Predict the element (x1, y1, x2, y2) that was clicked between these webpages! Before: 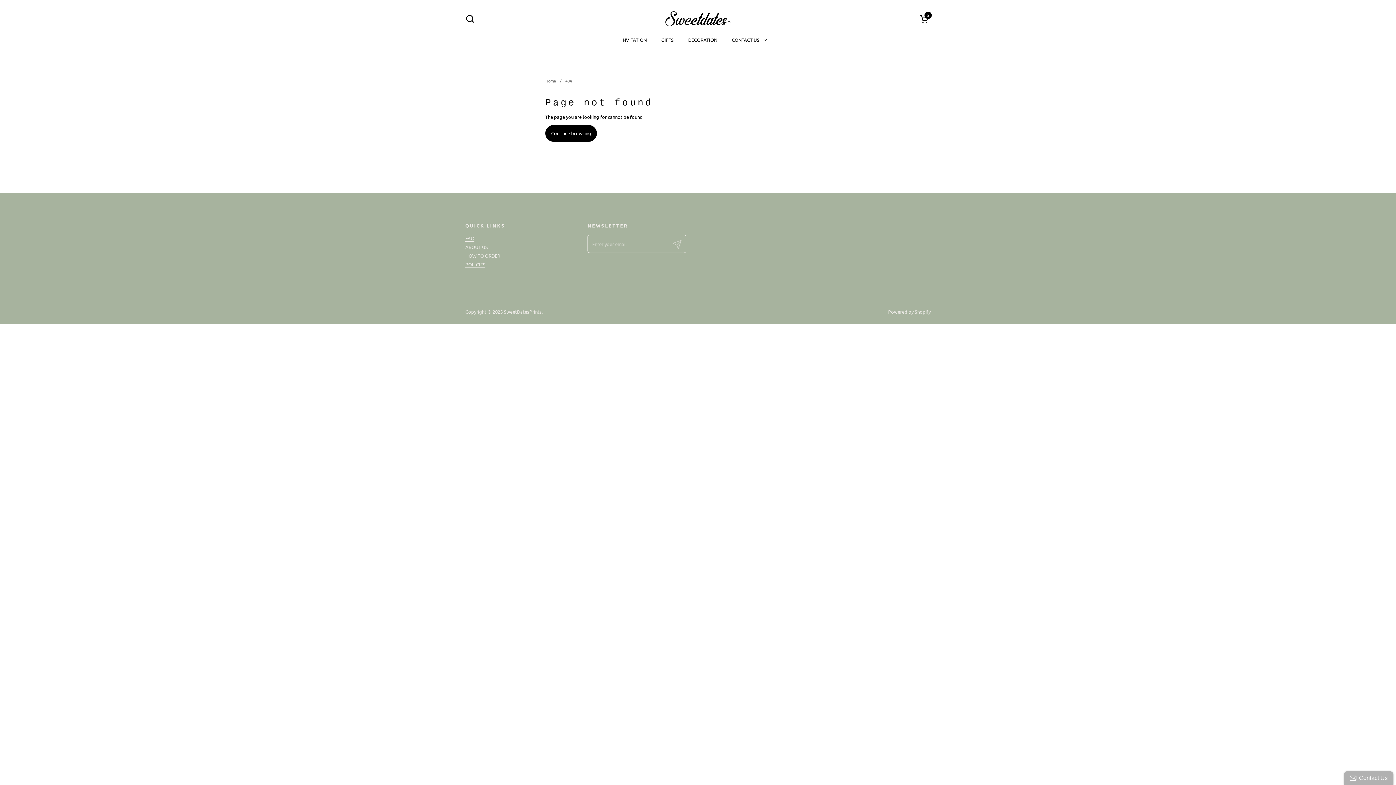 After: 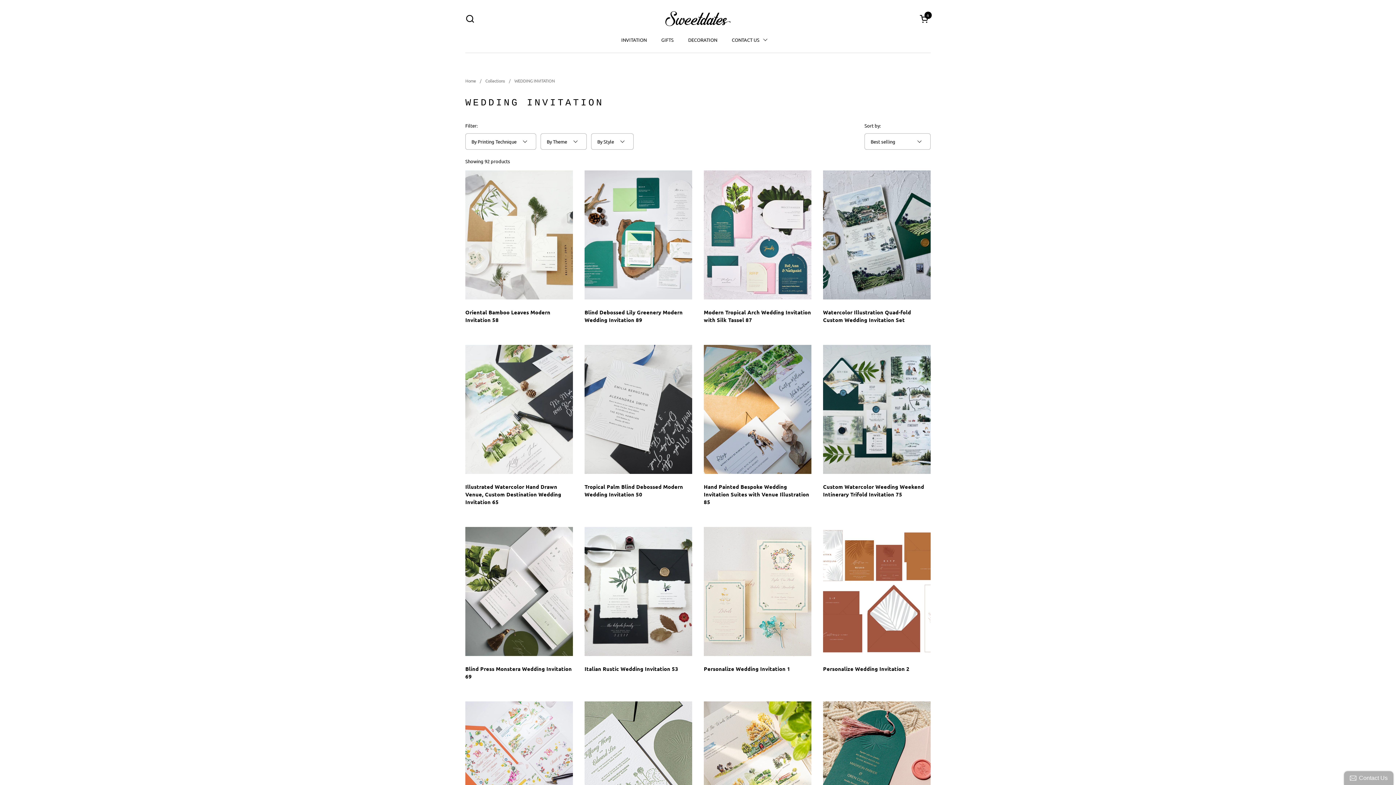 Action: label: INVITATION bbox: (614, 32, 654, 47)